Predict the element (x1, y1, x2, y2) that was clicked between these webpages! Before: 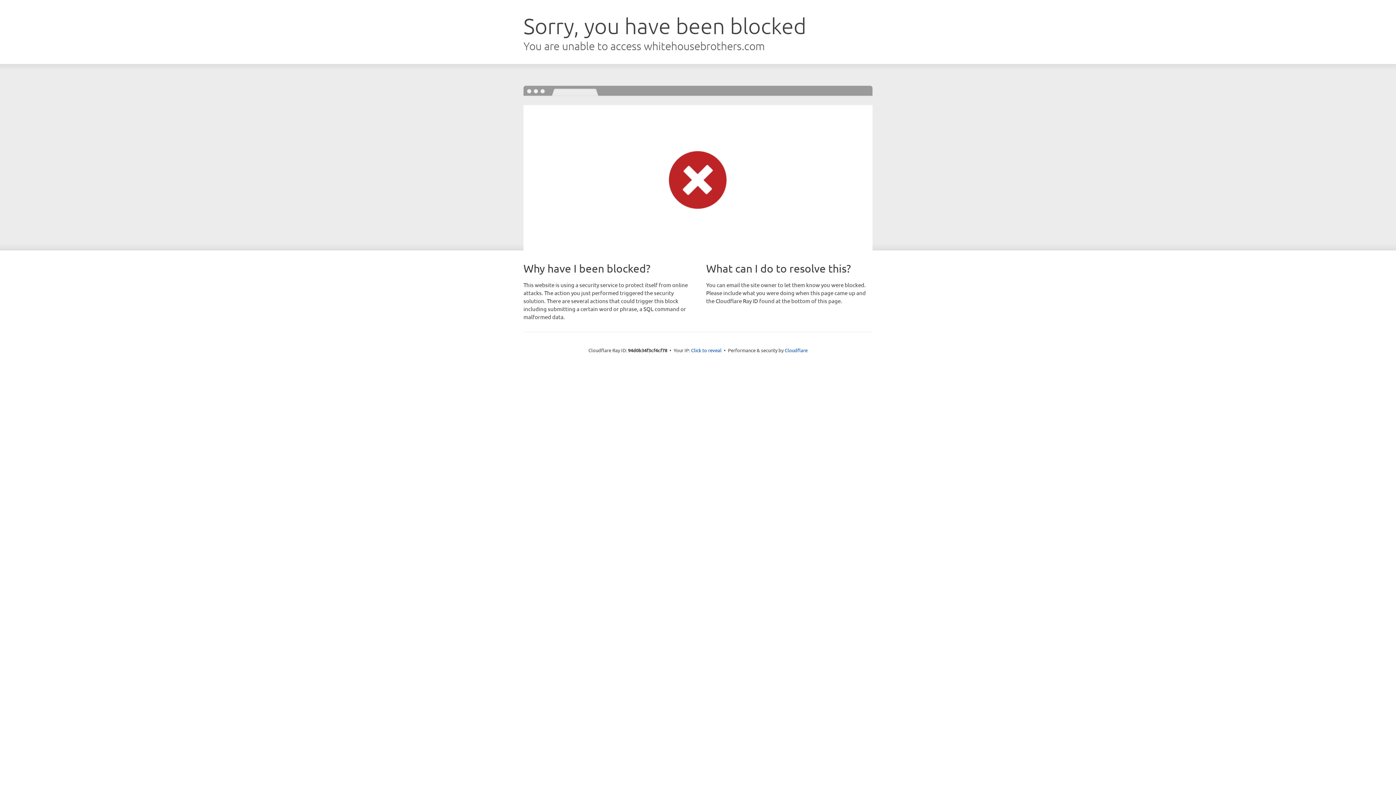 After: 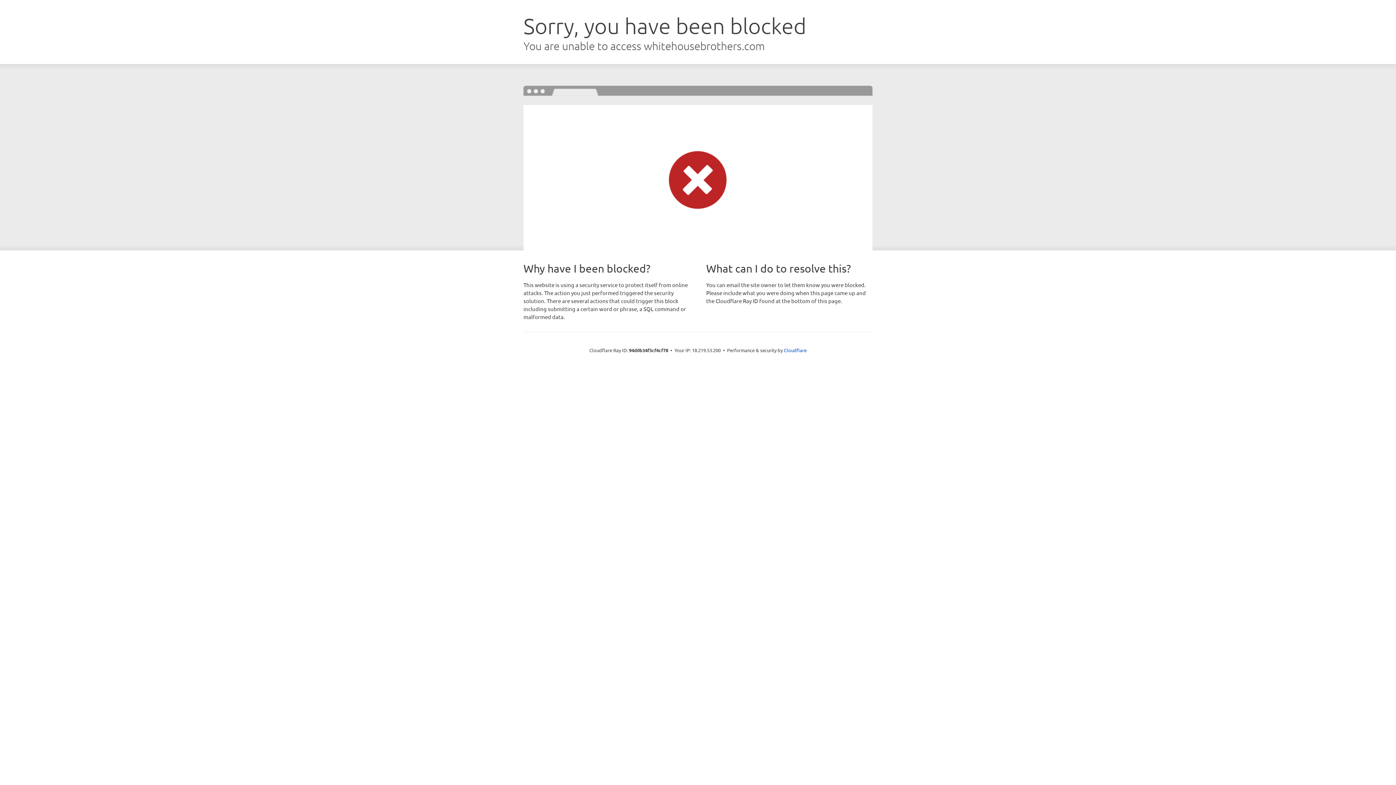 Action: bbox: (691, 346, 721, 353) label: Click to reveal